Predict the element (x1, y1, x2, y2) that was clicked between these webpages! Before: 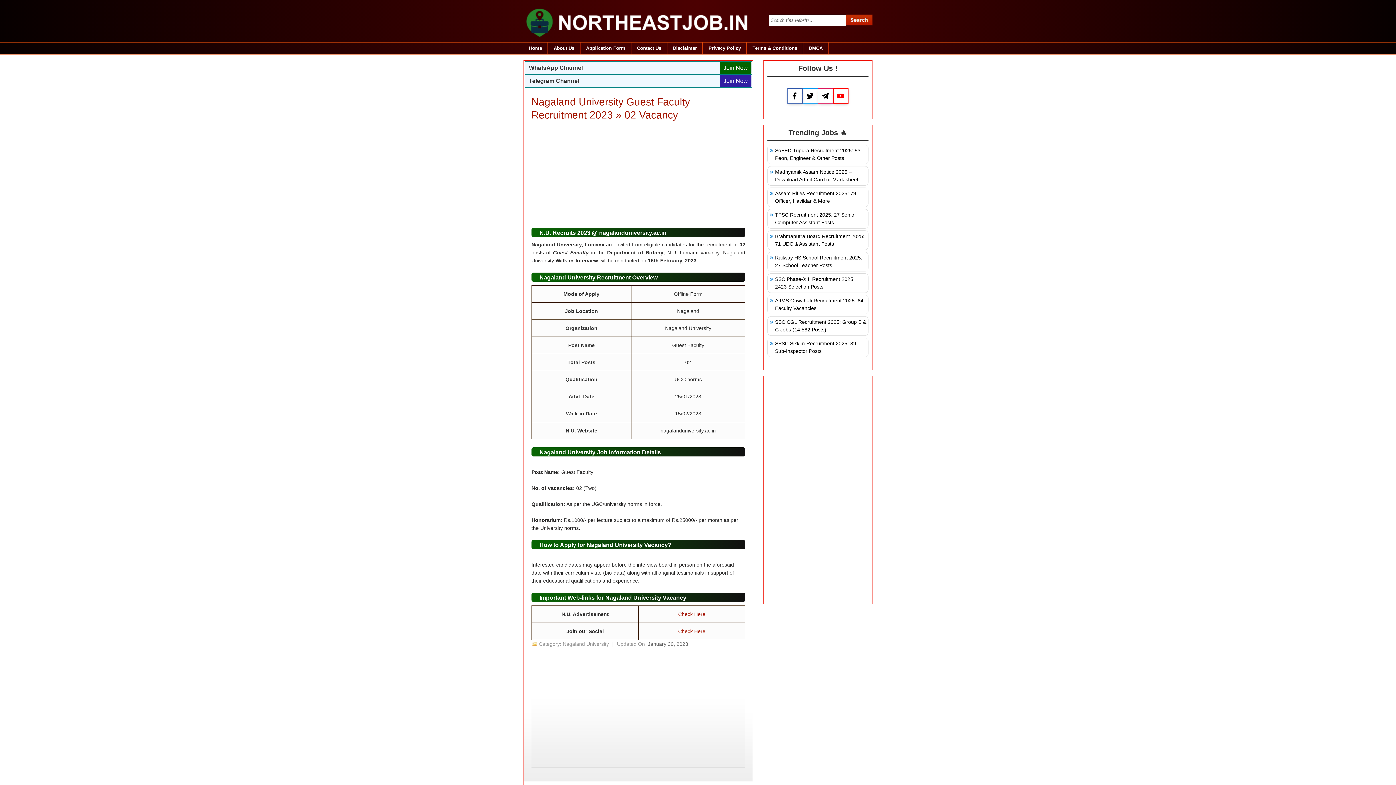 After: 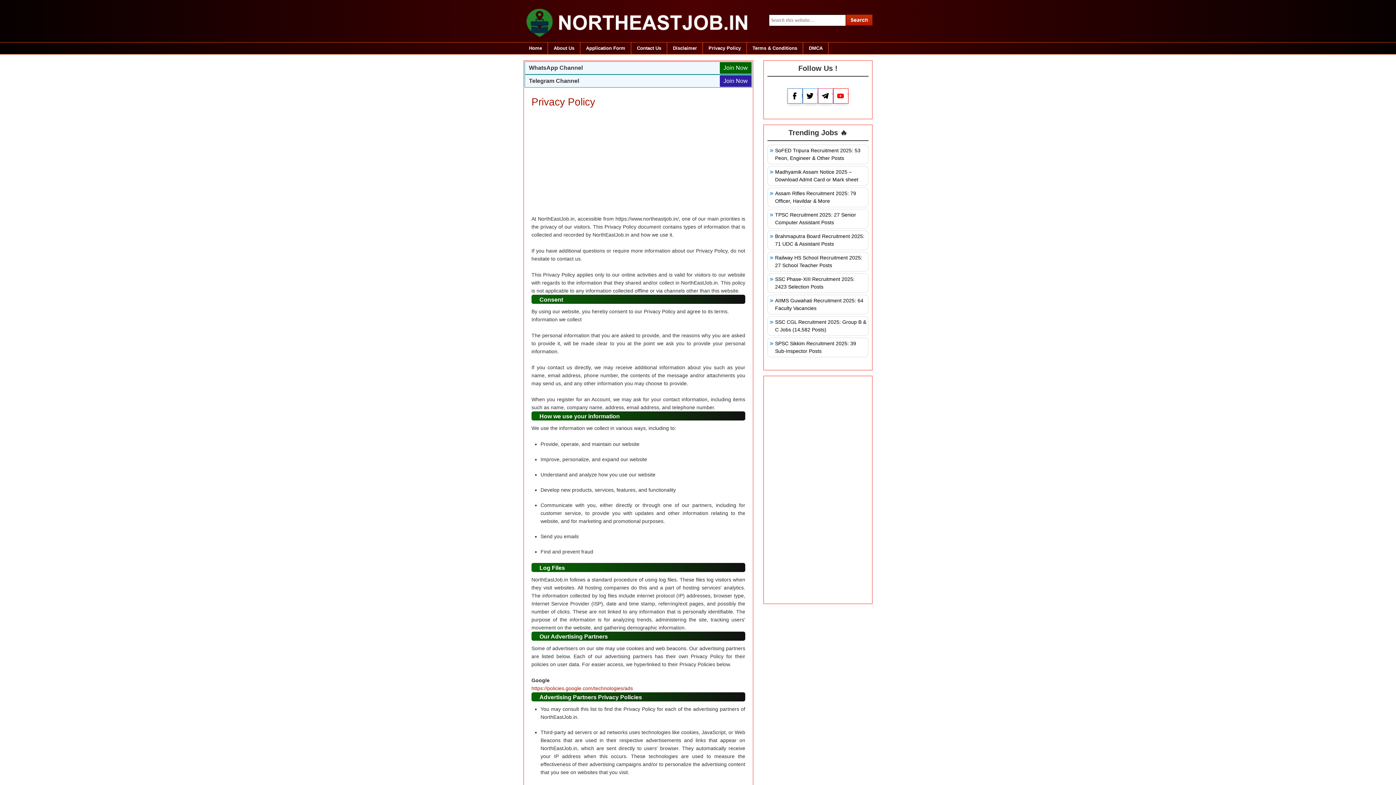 Action: label: Privacy Policy bbox: (703, 42, 747, 54)